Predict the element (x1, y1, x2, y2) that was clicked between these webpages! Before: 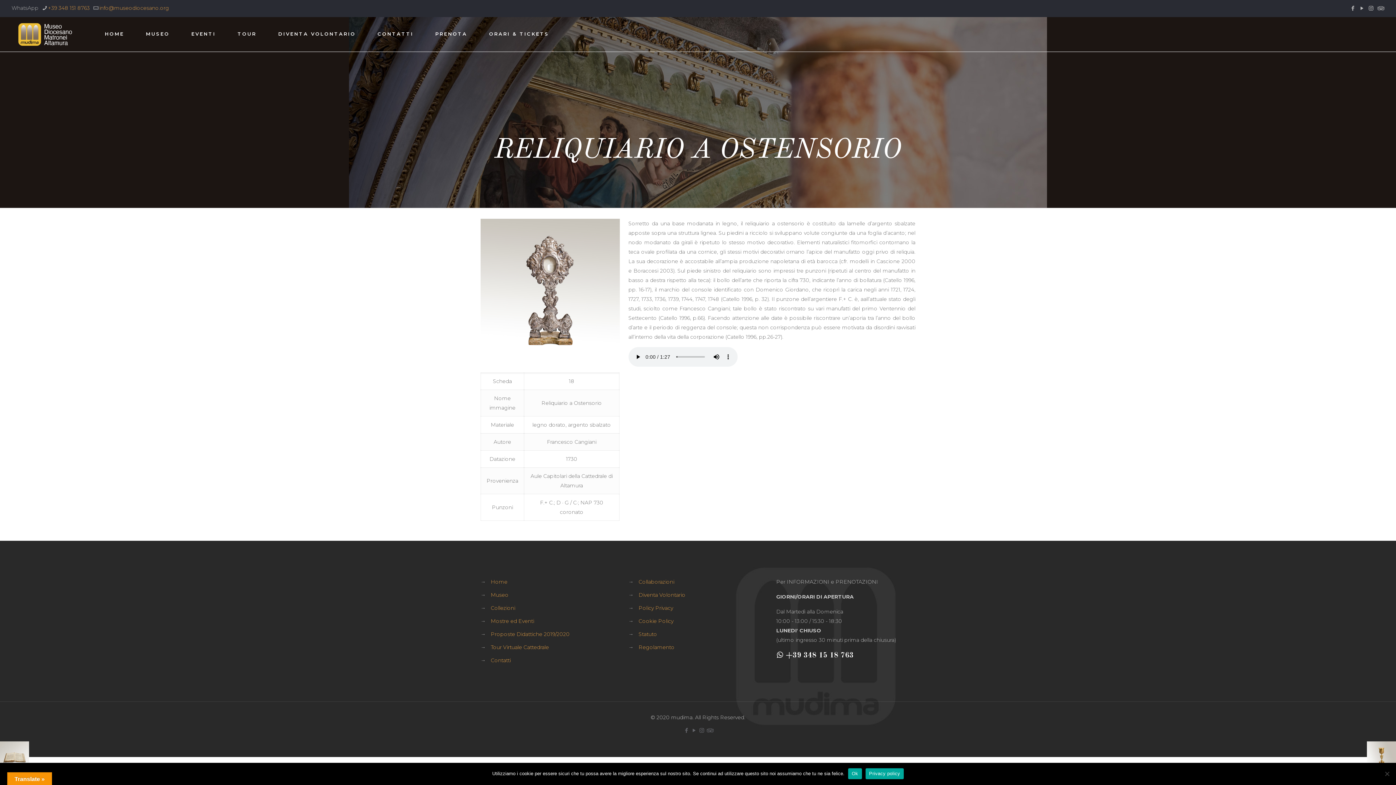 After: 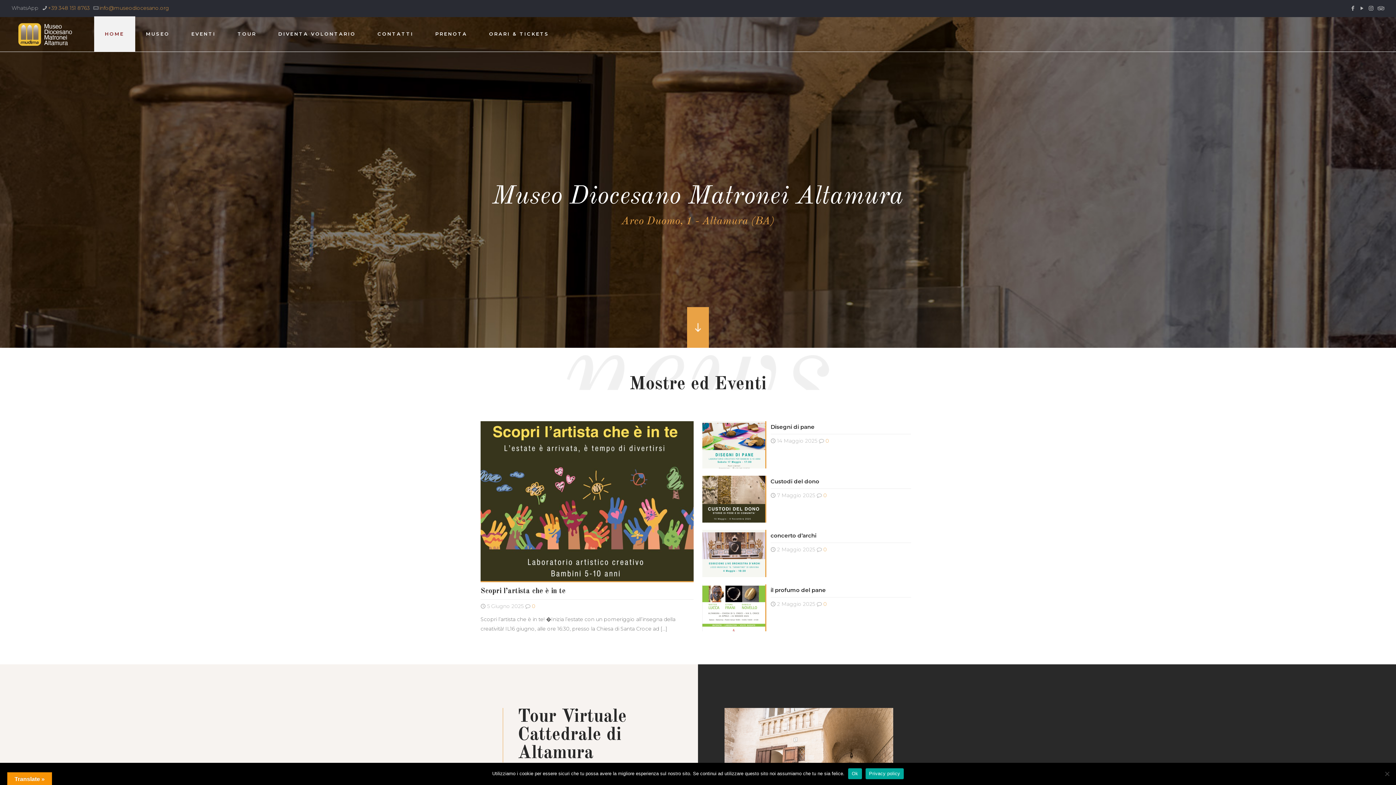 Action: label: Home bbox: (490, 578, 507, 585)